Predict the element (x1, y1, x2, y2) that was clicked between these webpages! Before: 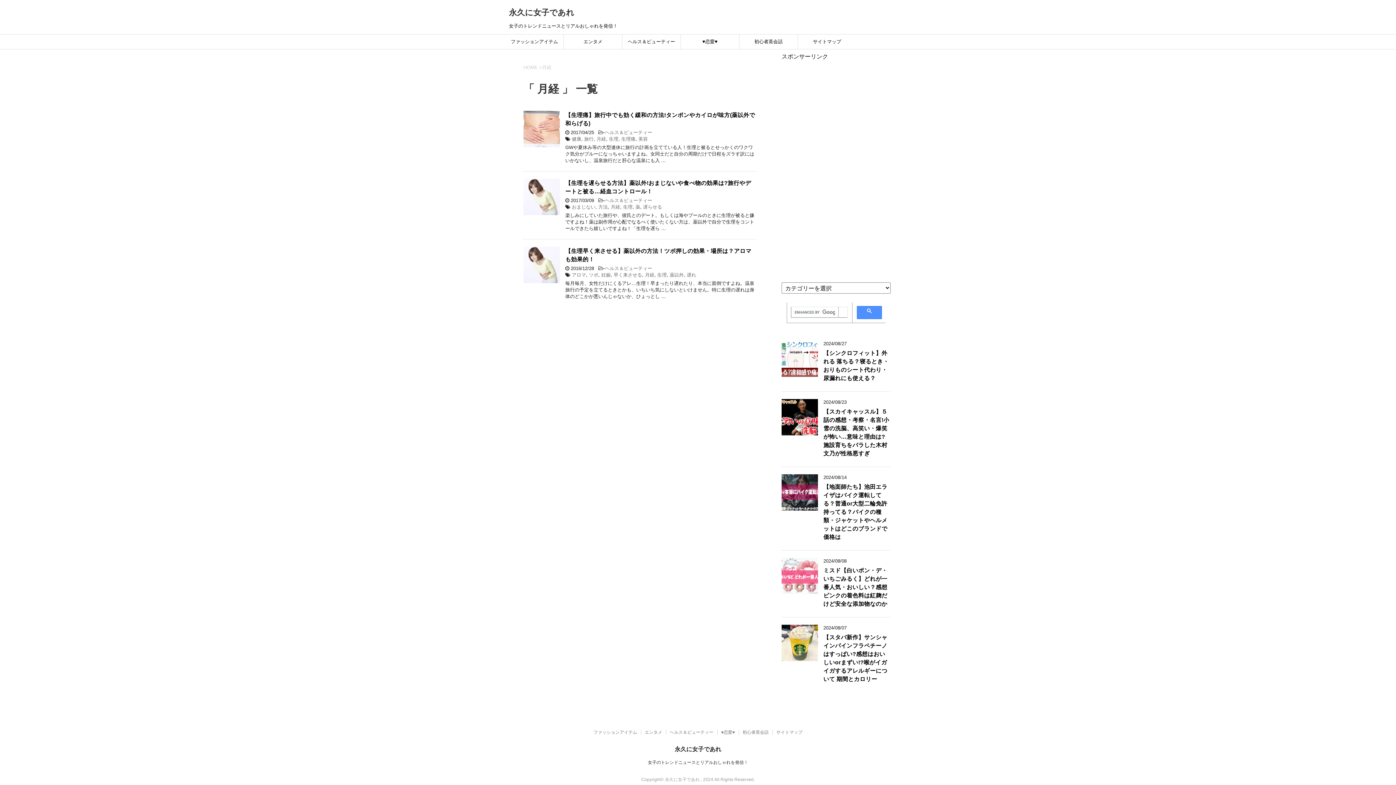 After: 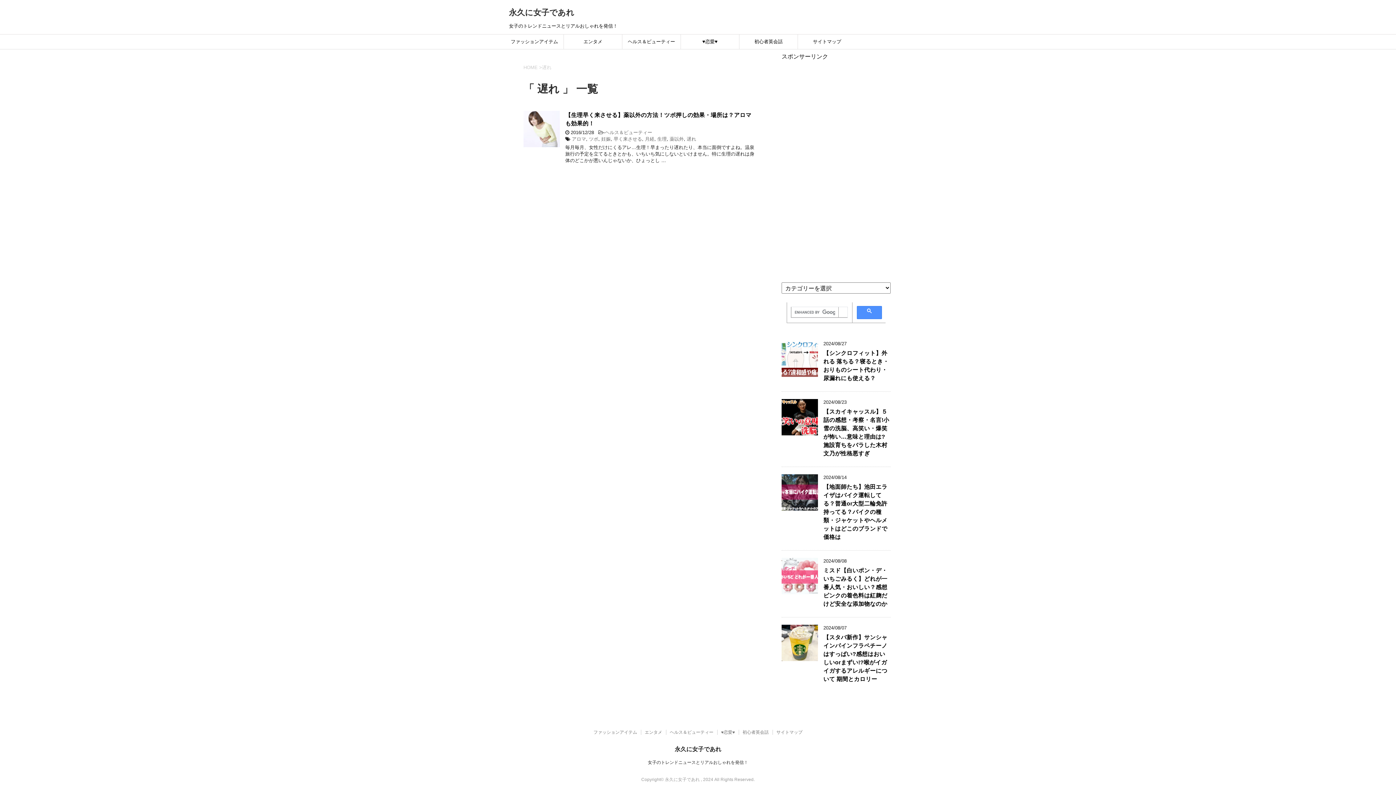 Action: label: 遅れ bbox: (686, 272, 696, 277)